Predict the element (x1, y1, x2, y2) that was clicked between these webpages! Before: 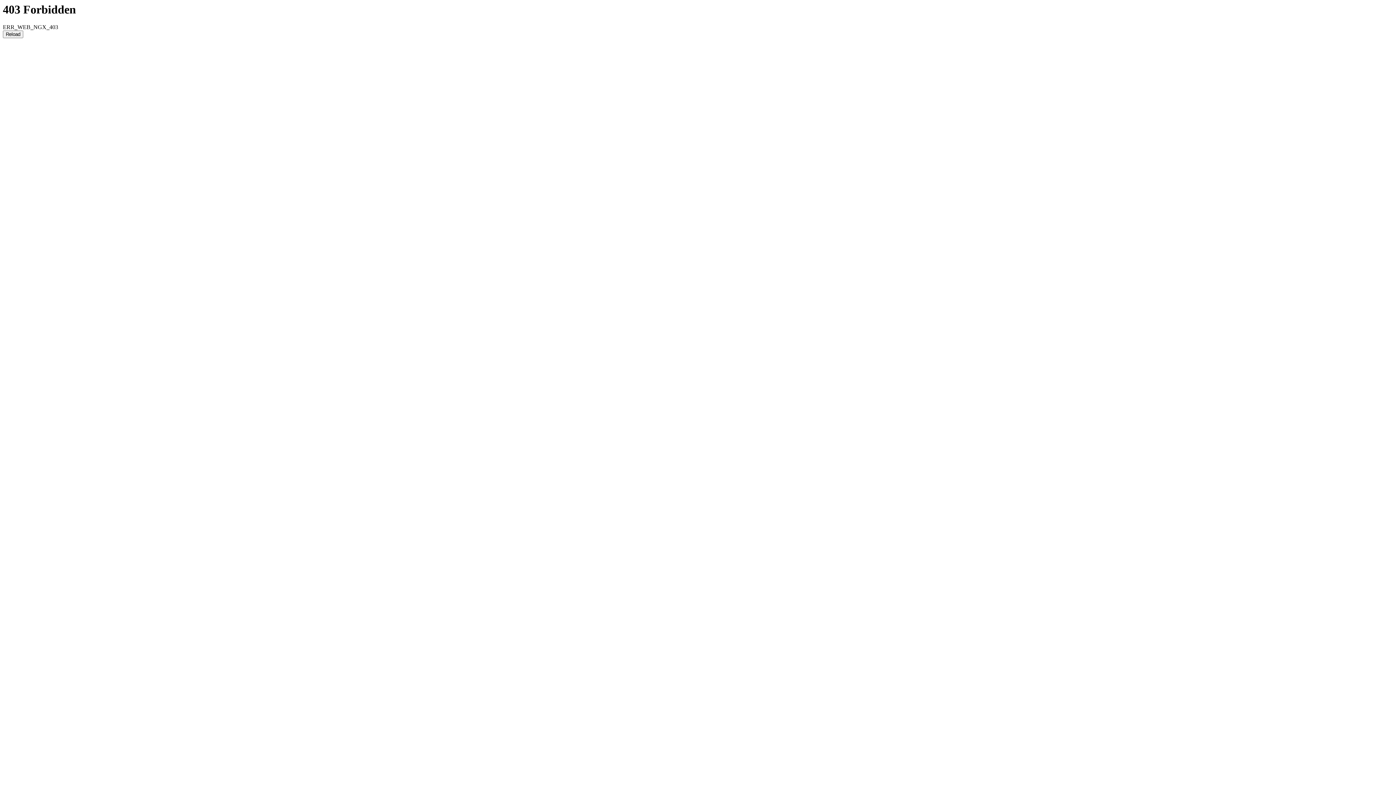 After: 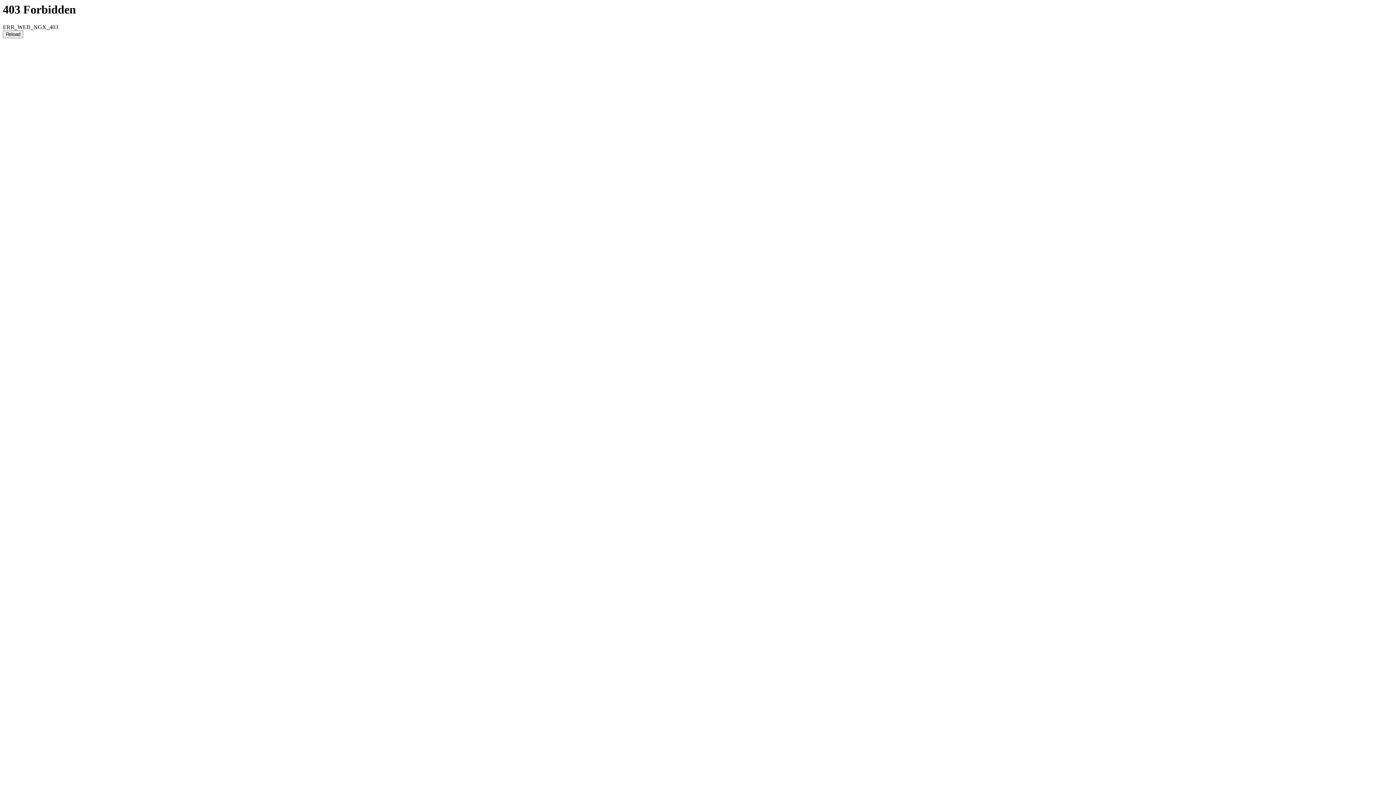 Action: bbox: (2, 30, 23, 38) label: Reload